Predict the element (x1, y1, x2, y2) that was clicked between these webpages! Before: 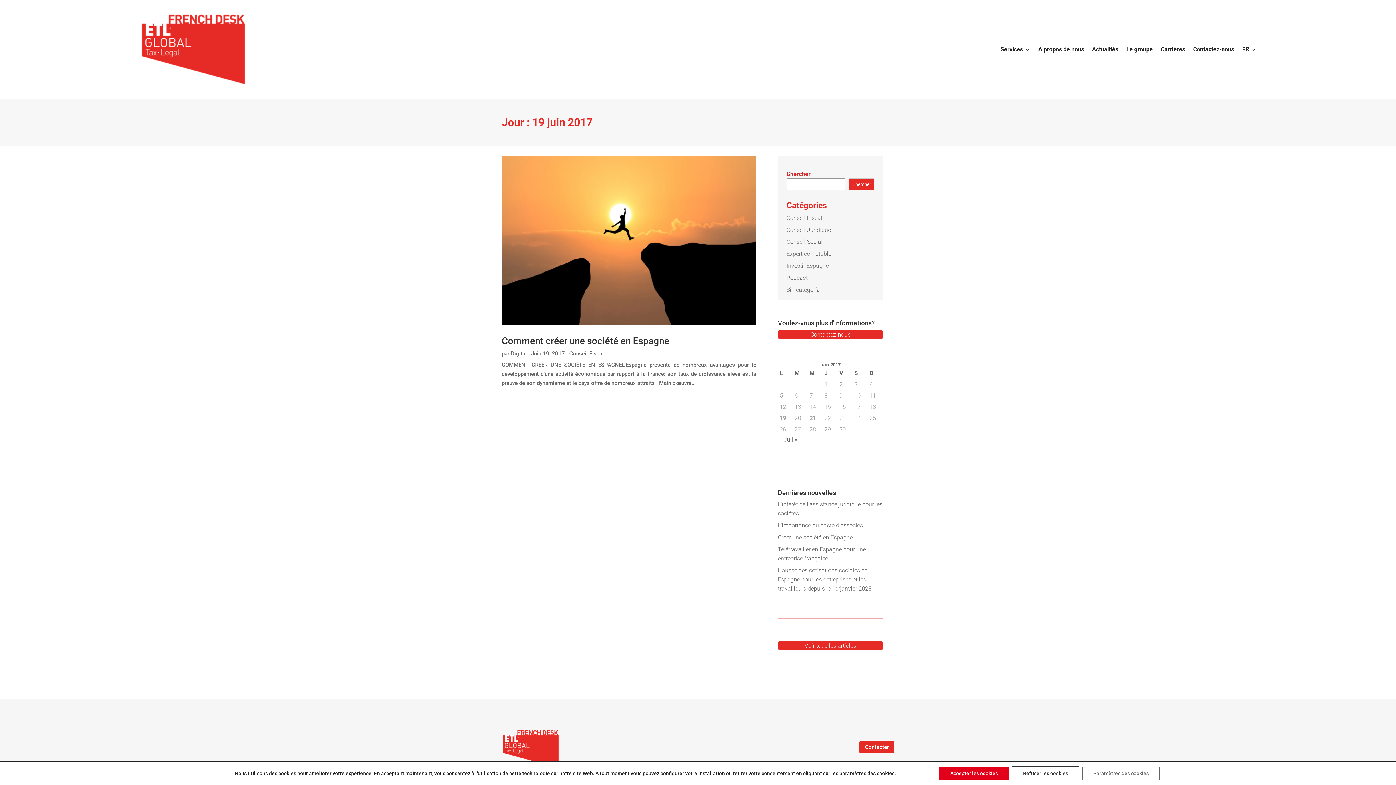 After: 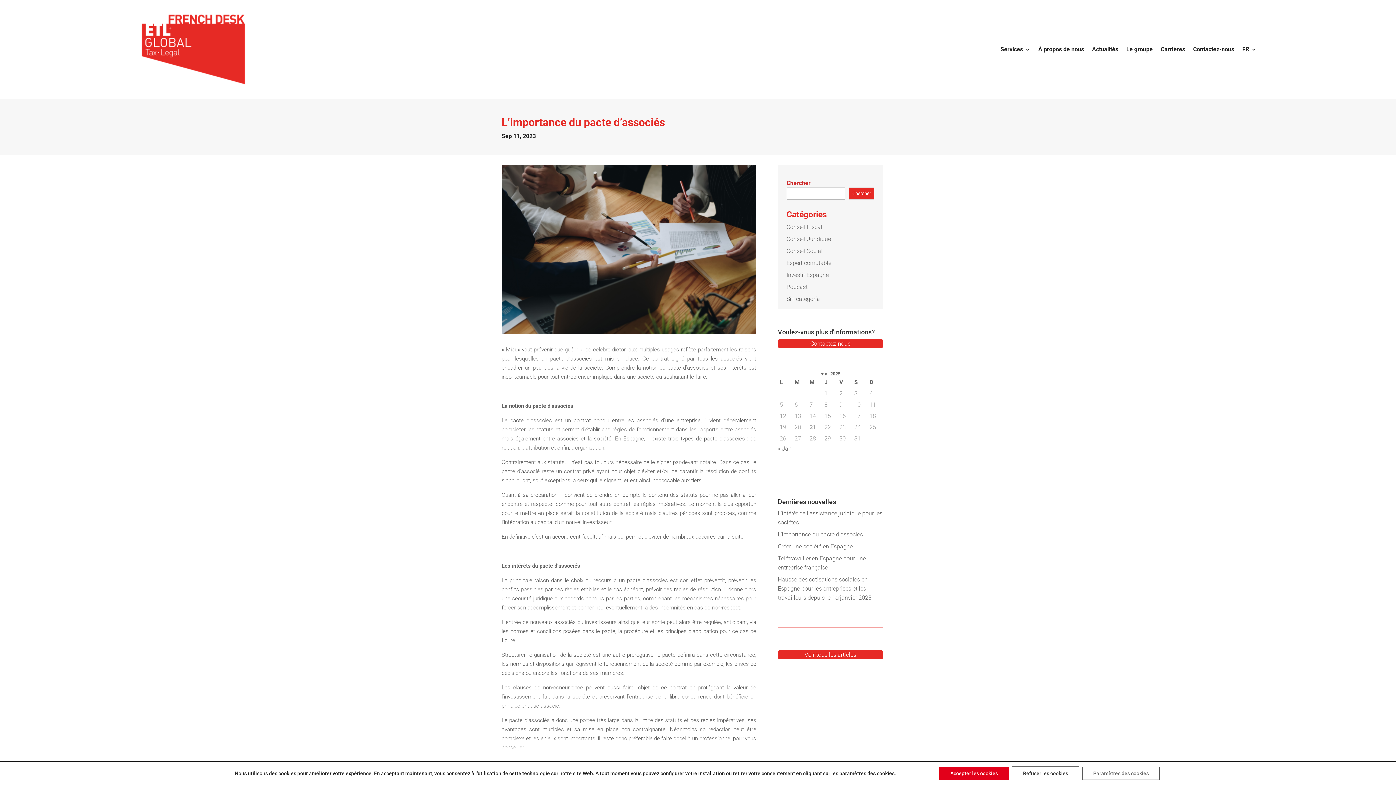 Action: bbox: (778, 522, 863, 528) label: L’importance du pacte d’associés